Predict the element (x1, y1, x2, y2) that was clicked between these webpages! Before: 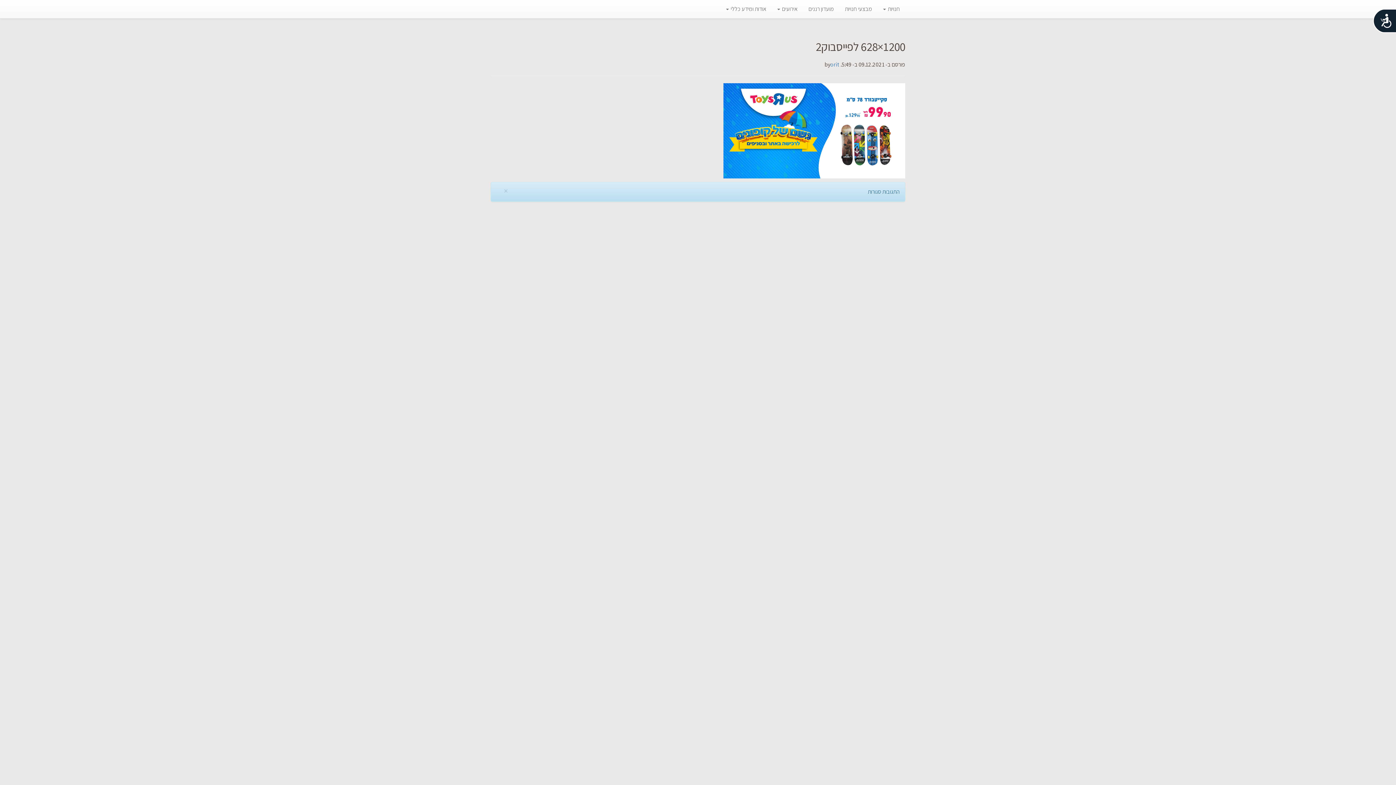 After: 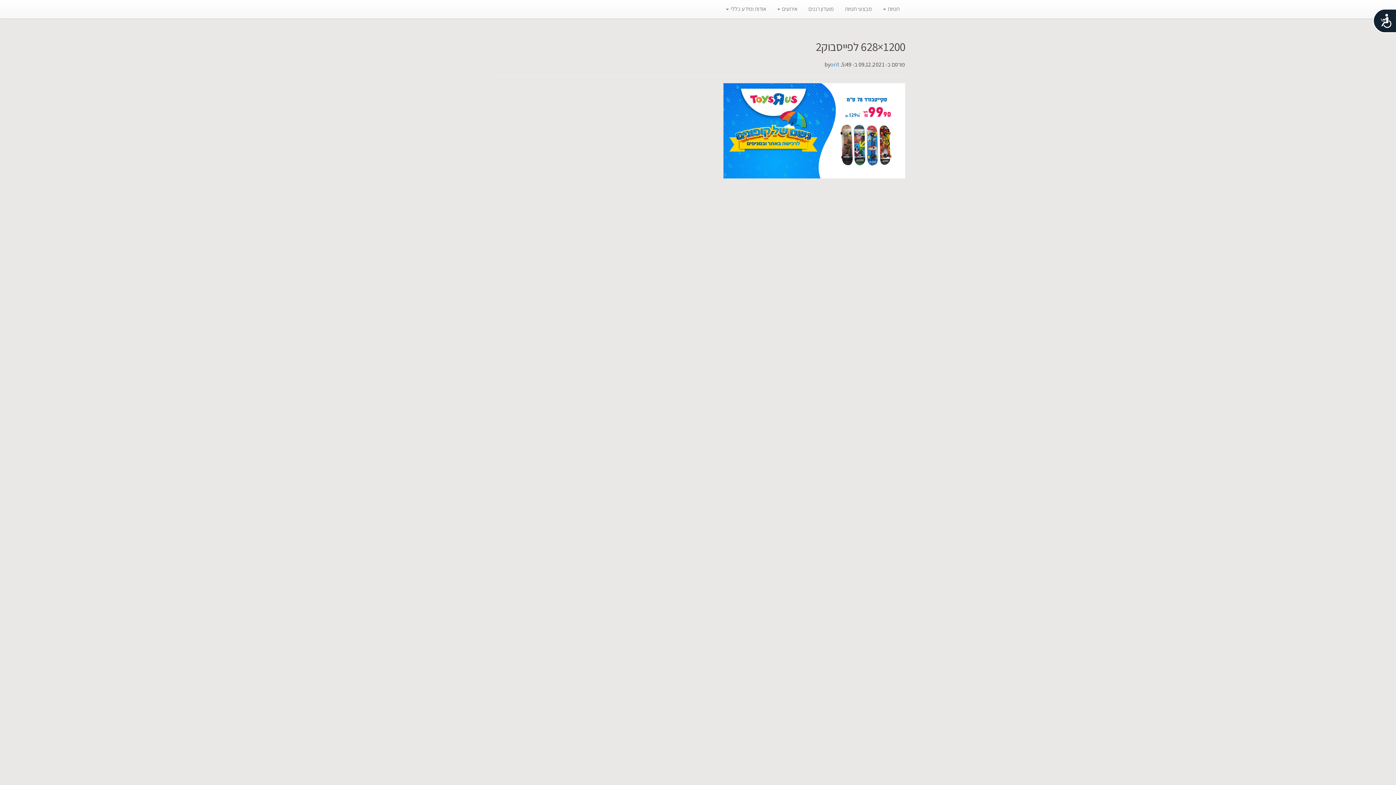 Action: label: × bbox: (504, 187, 507, 194)